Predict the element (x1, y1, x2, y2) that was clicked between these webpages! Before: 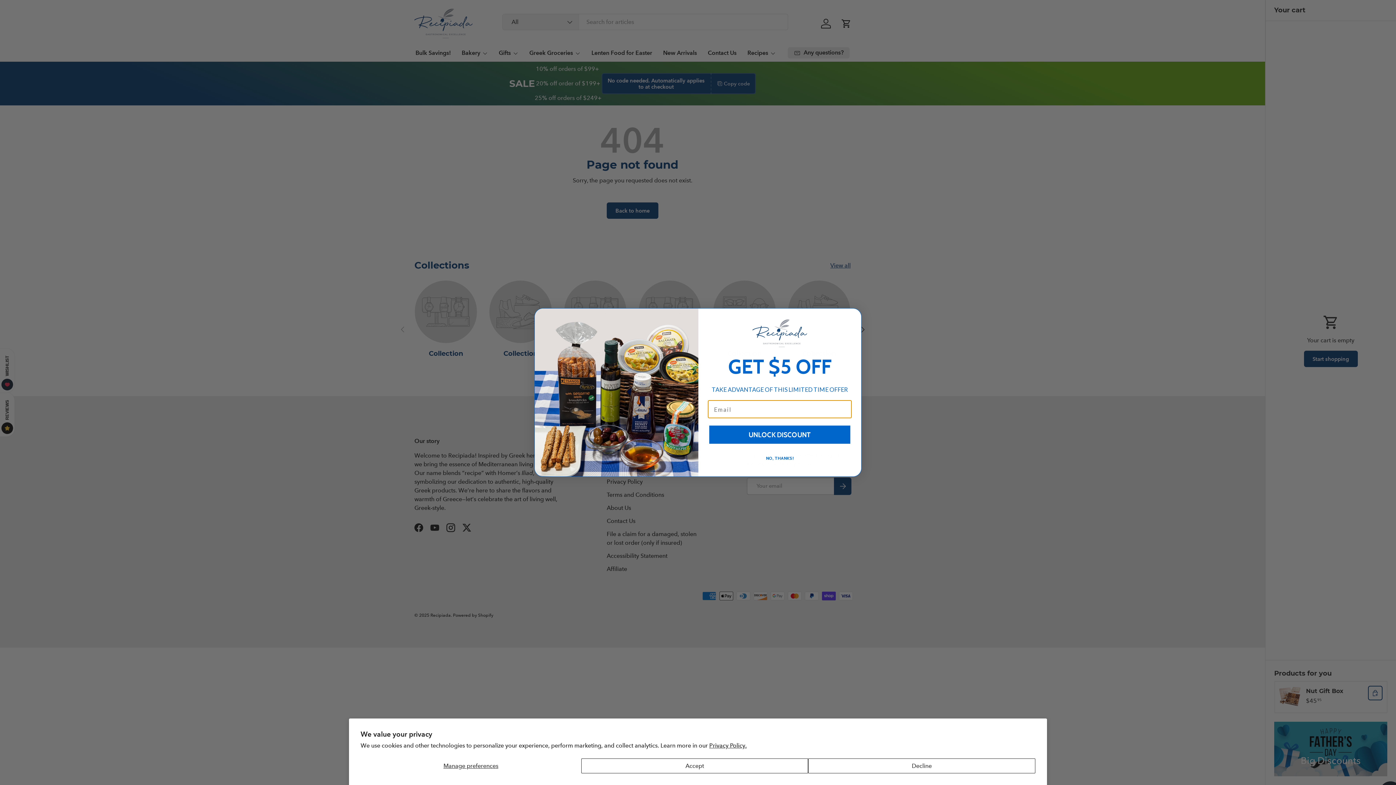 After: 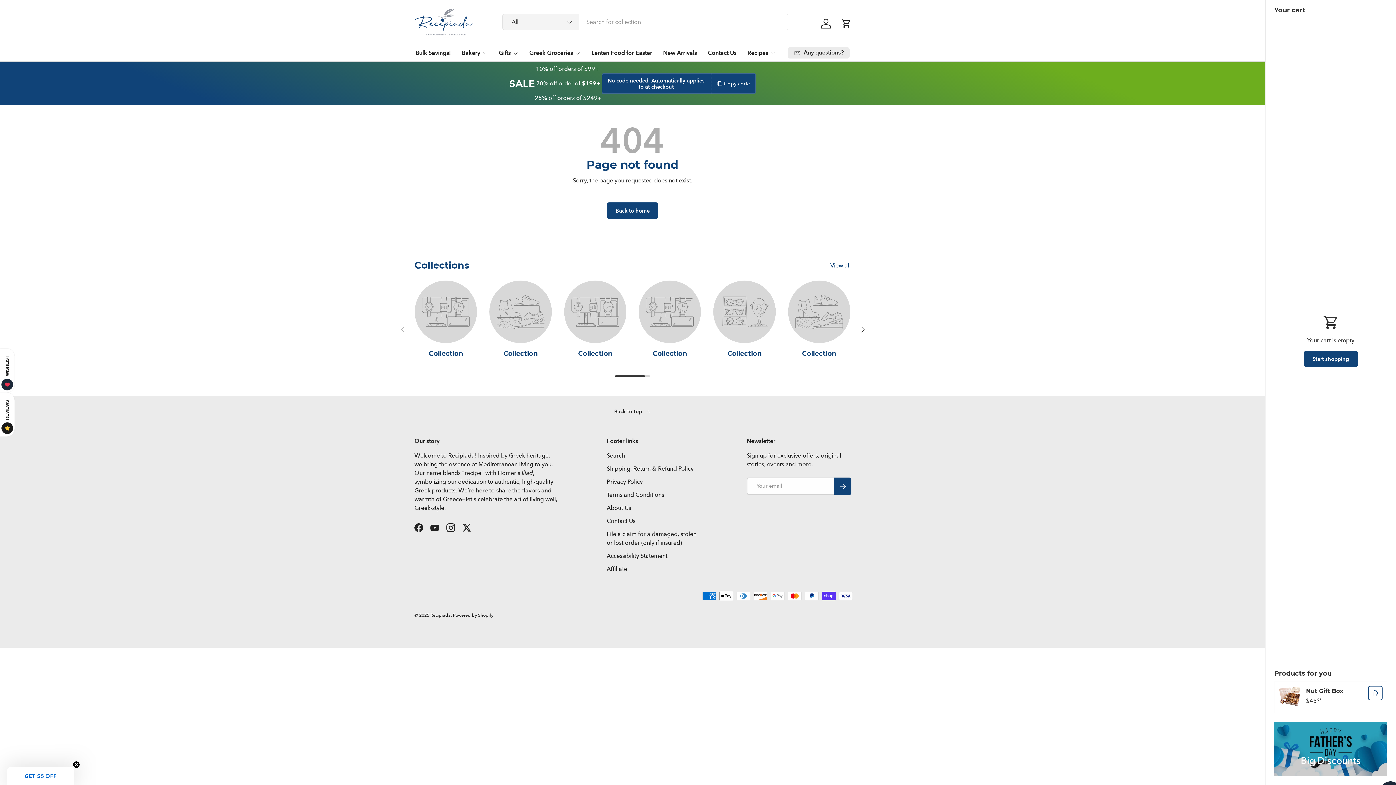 Action: label: Accept bbox: (581, 758, 808, 773)